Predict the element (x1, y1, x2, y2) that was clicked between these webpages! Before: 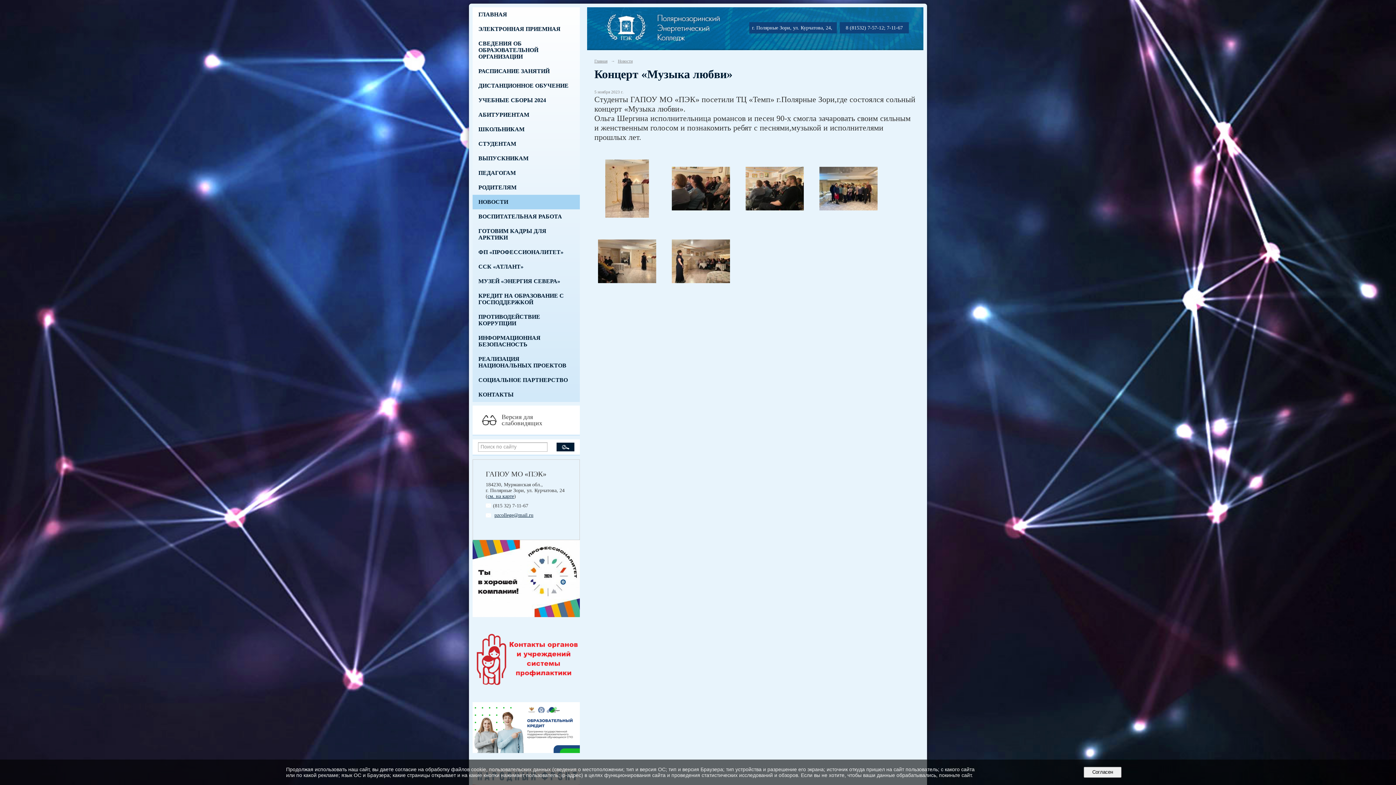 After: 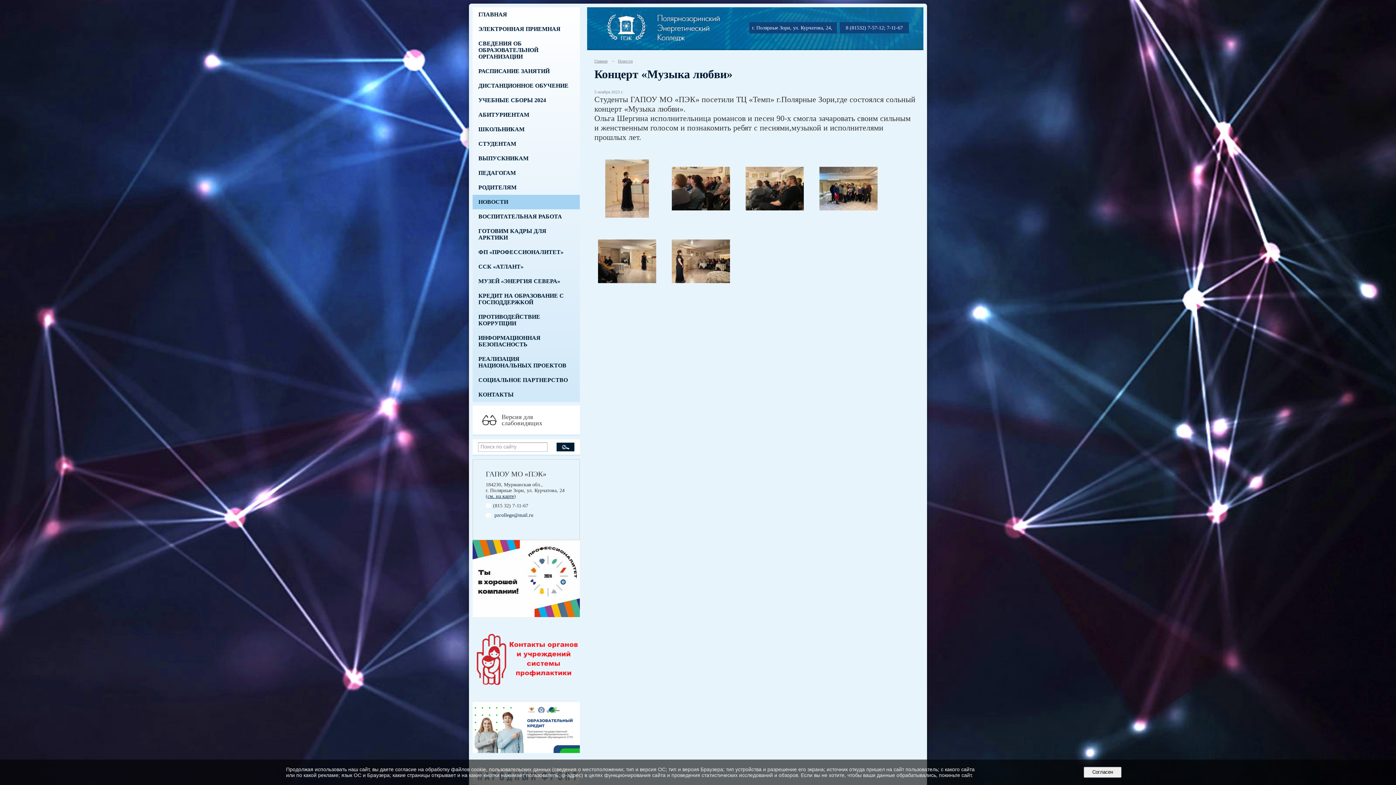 Action: bbox: (494, 512, 533, 518) label: pzcollege@mail.ru